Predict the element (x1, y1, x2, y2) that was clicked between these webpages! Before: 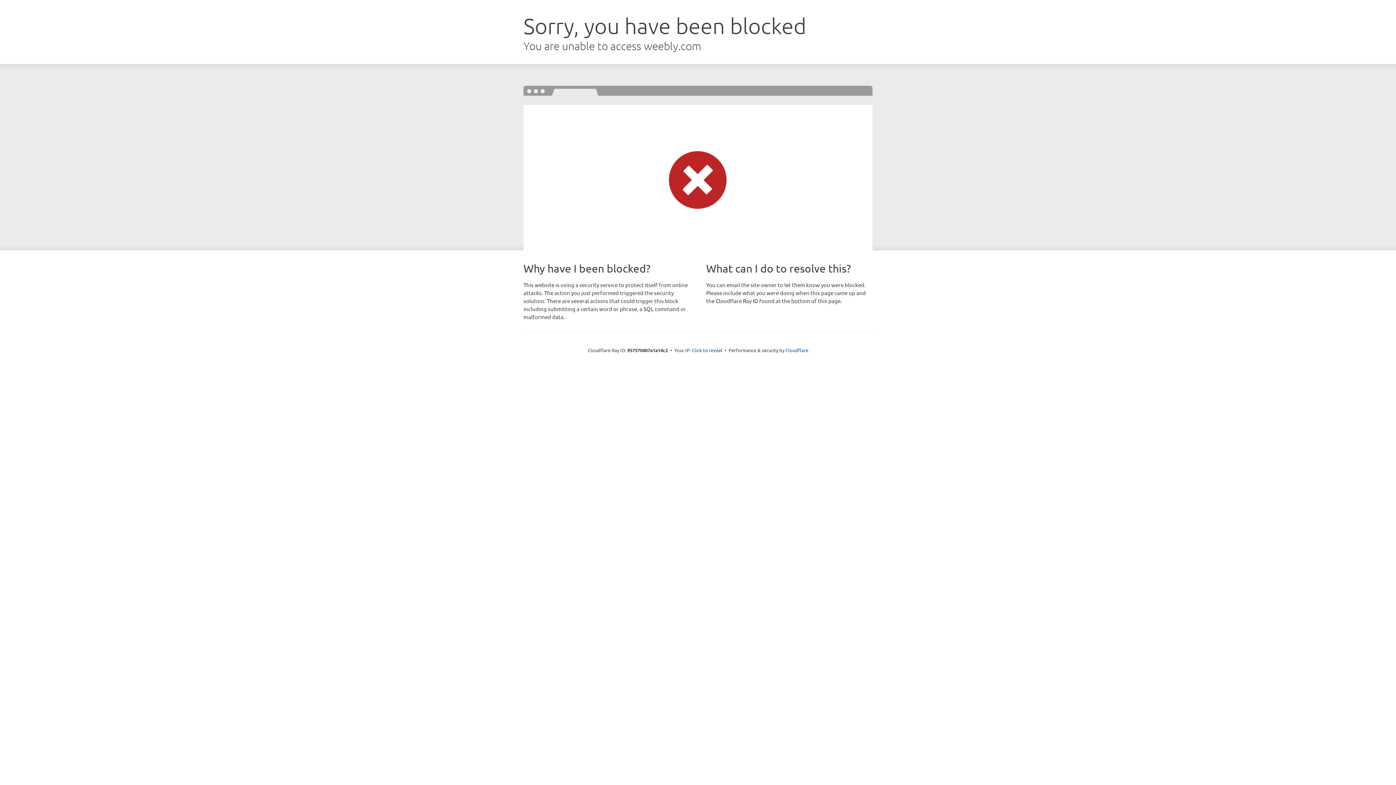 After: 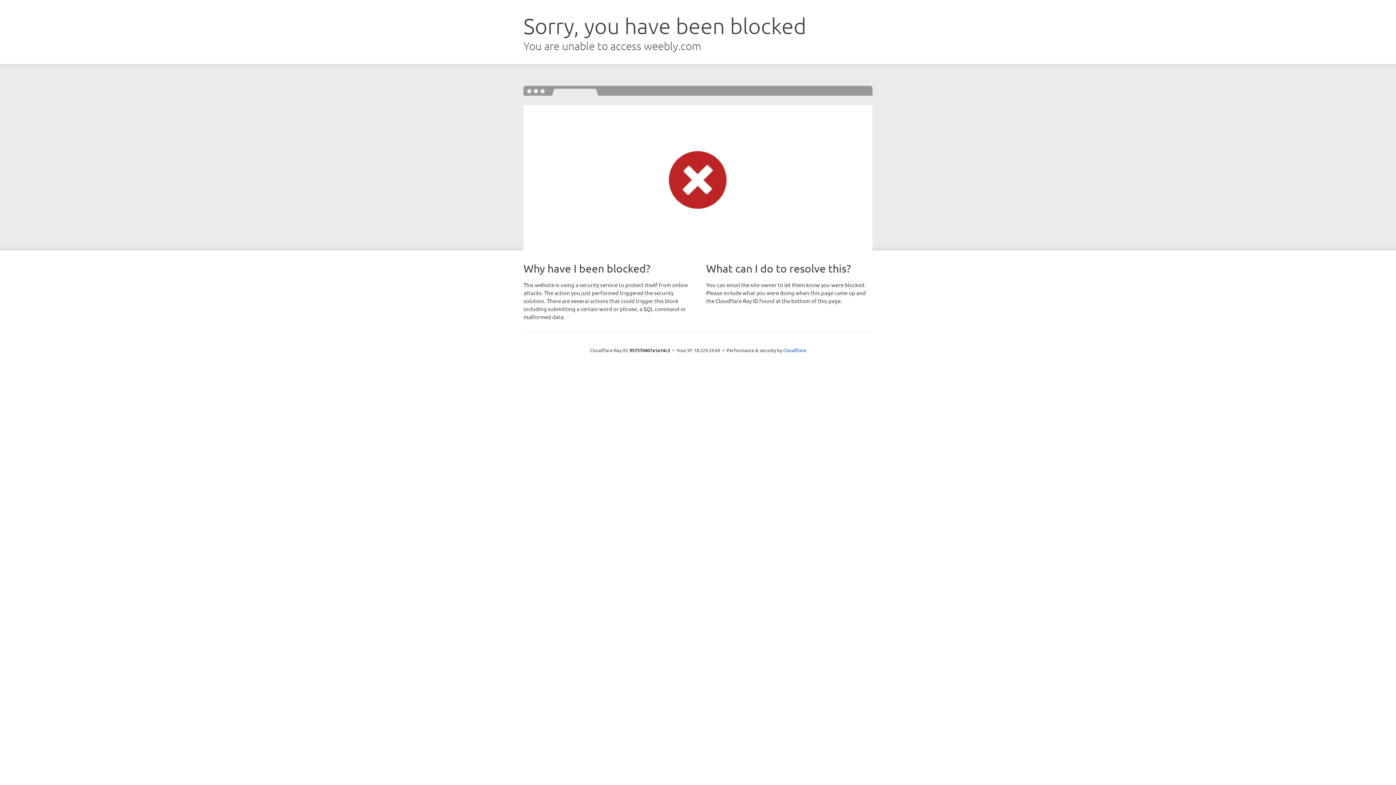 Action: label: Click to reveal bbox: (692, 346, 722, 353)